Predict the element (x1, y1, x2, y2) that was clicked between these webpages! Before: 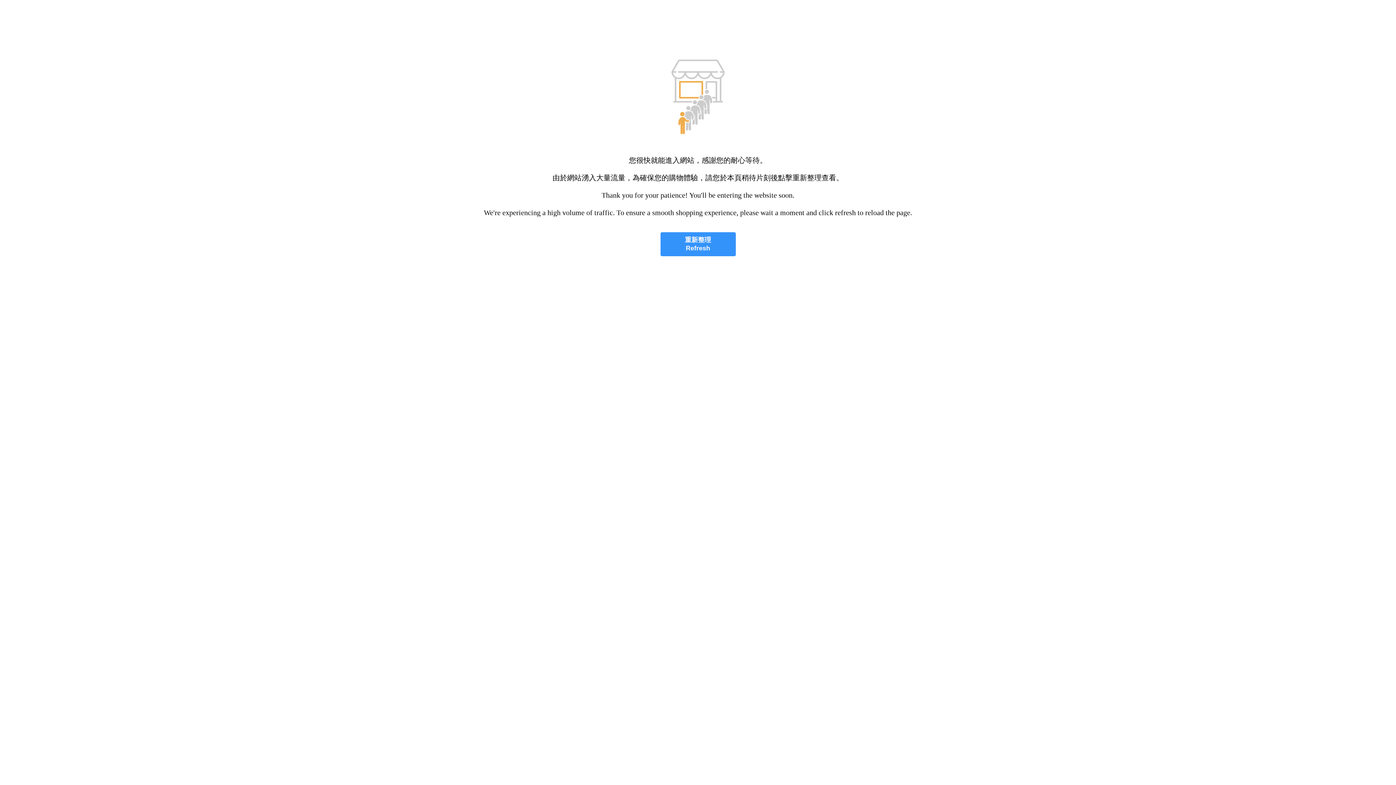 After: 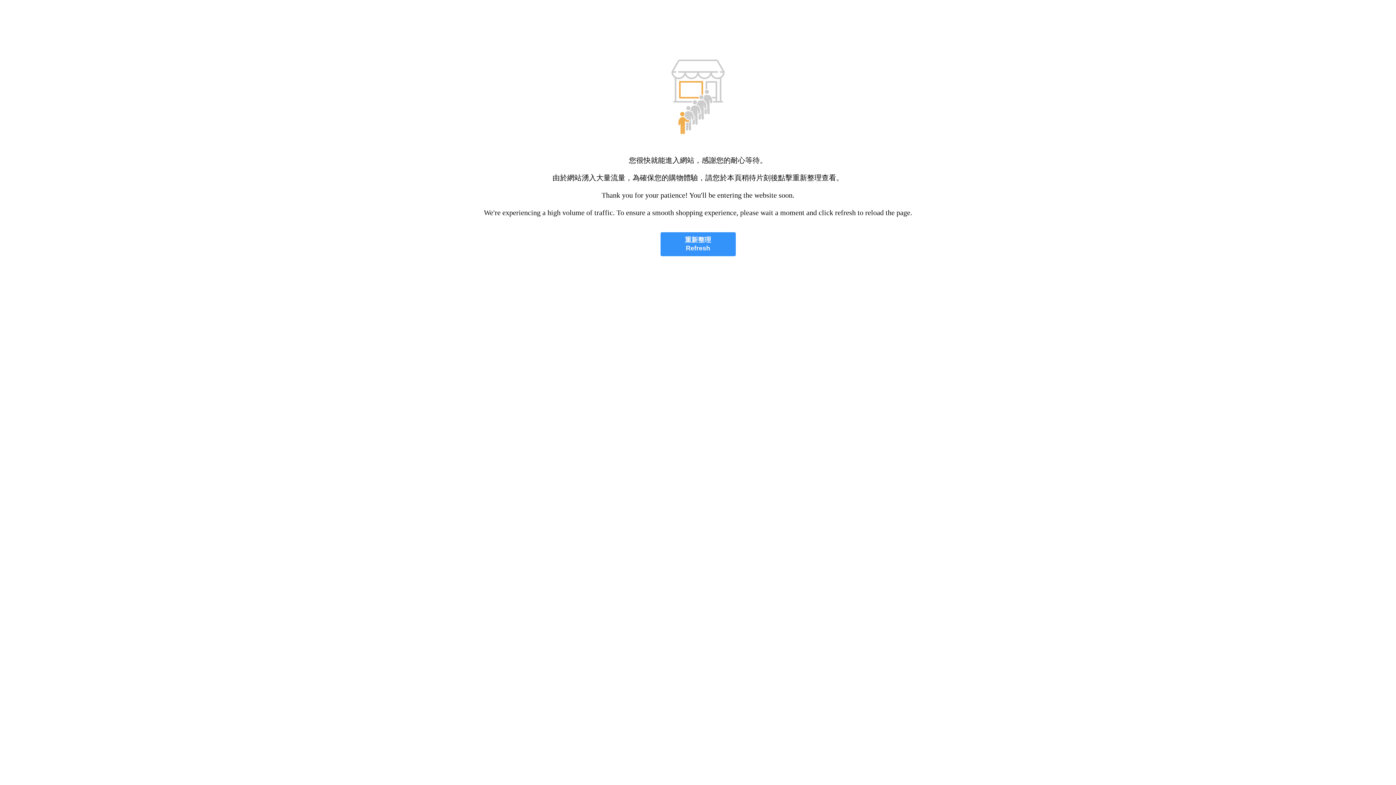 Action: label: 重新整理
Refresh bbox: (660, 232, 735, 256)